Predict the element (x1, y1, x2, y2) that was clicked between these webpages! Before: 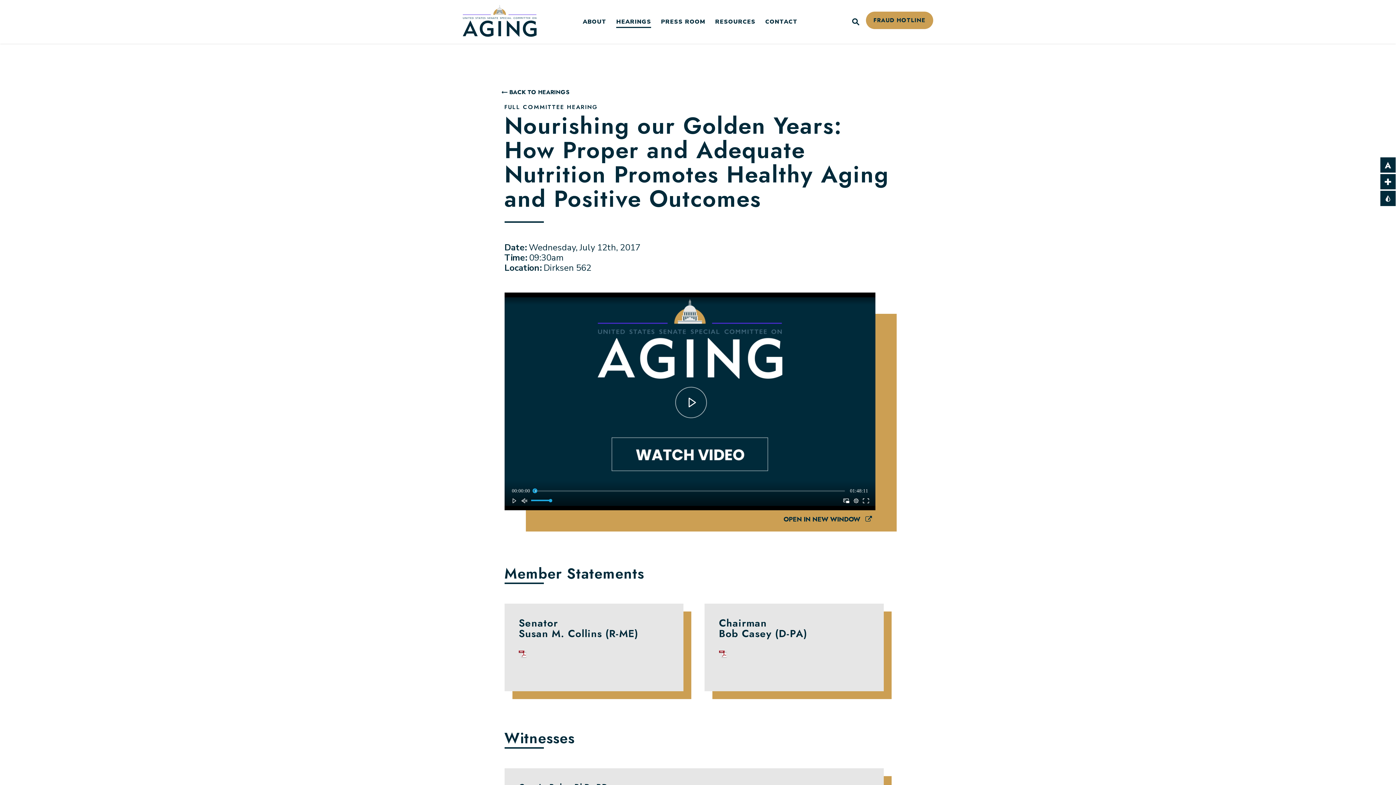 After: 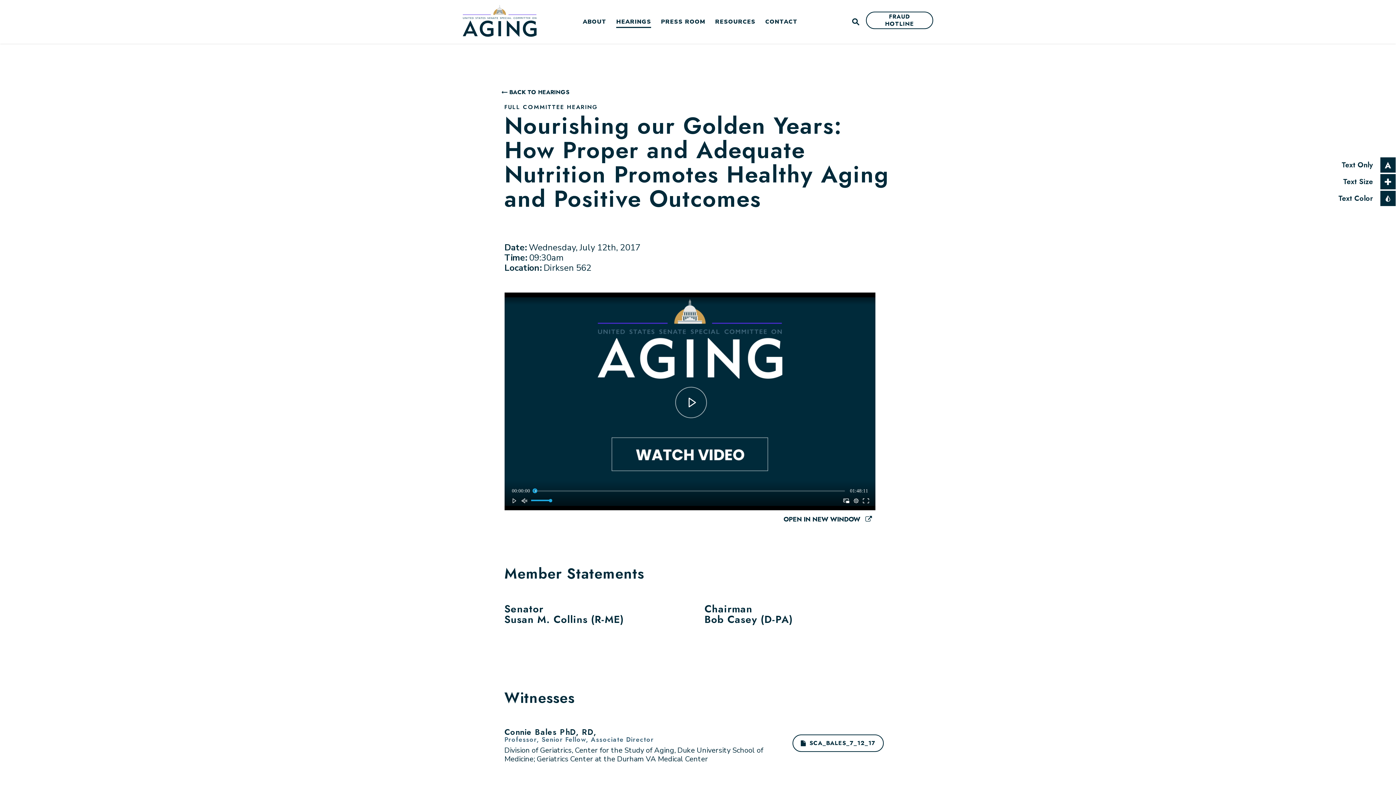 Action: bbox: (1380, 157, 1396, 173)